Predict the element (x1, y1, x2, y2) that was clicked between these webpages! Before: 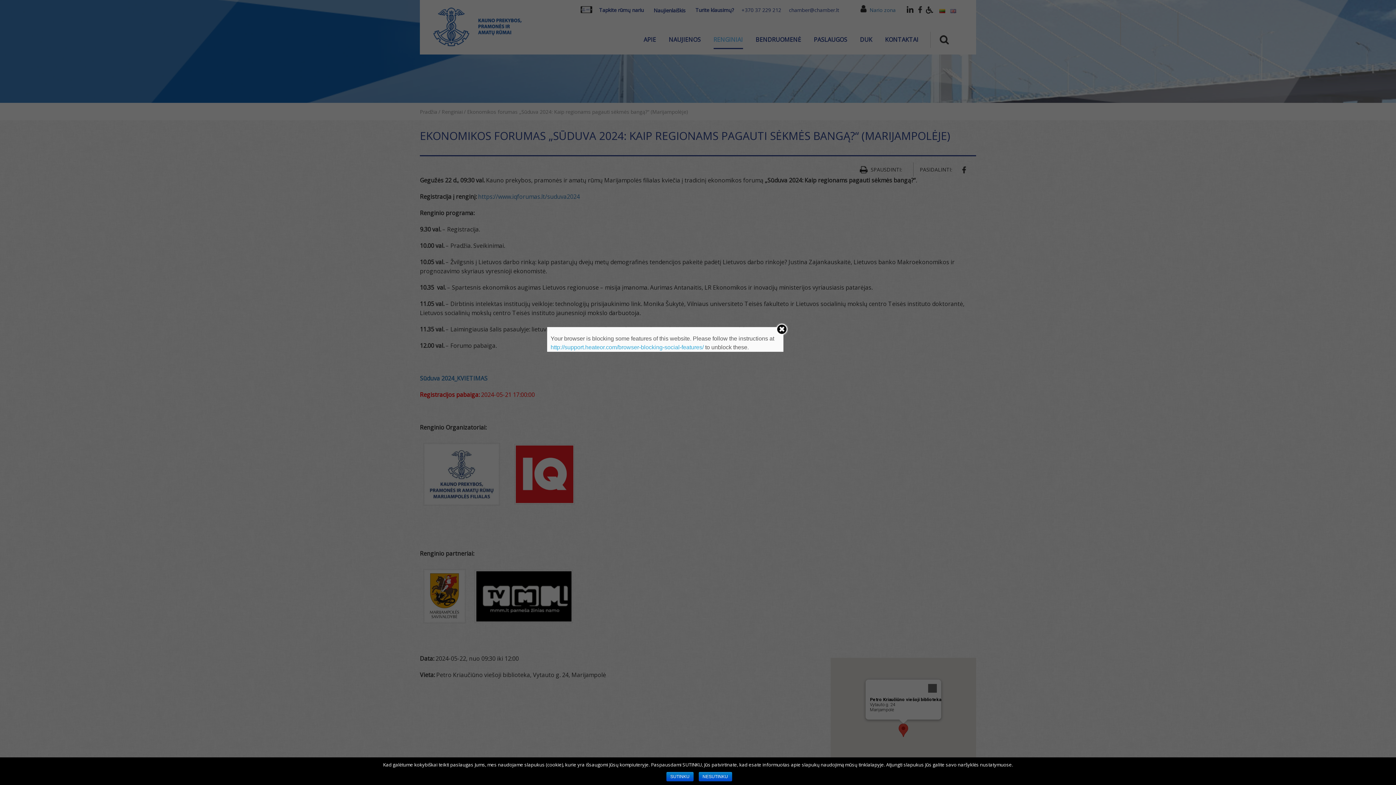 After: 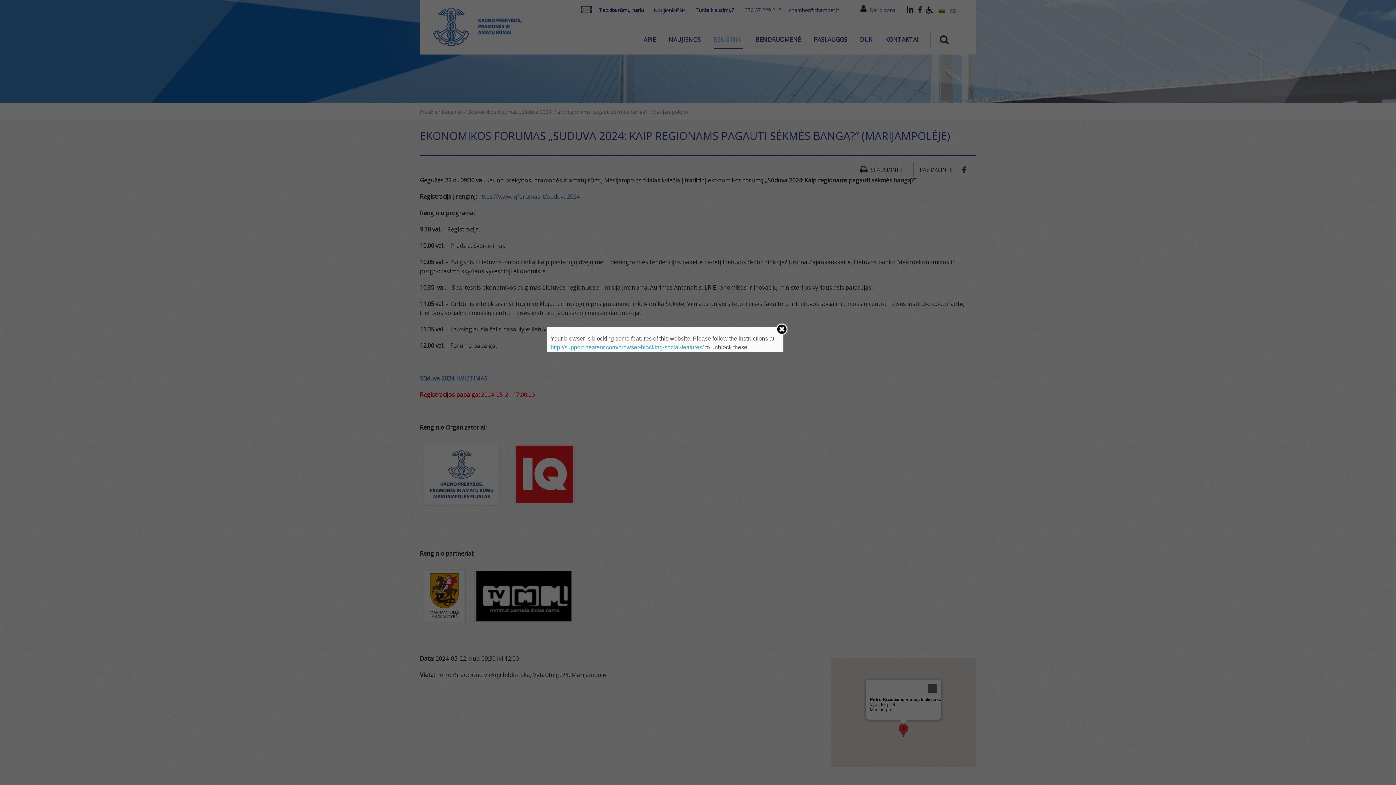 Action: label: NESUTINKU bbox: (698, 772, 732, 781)